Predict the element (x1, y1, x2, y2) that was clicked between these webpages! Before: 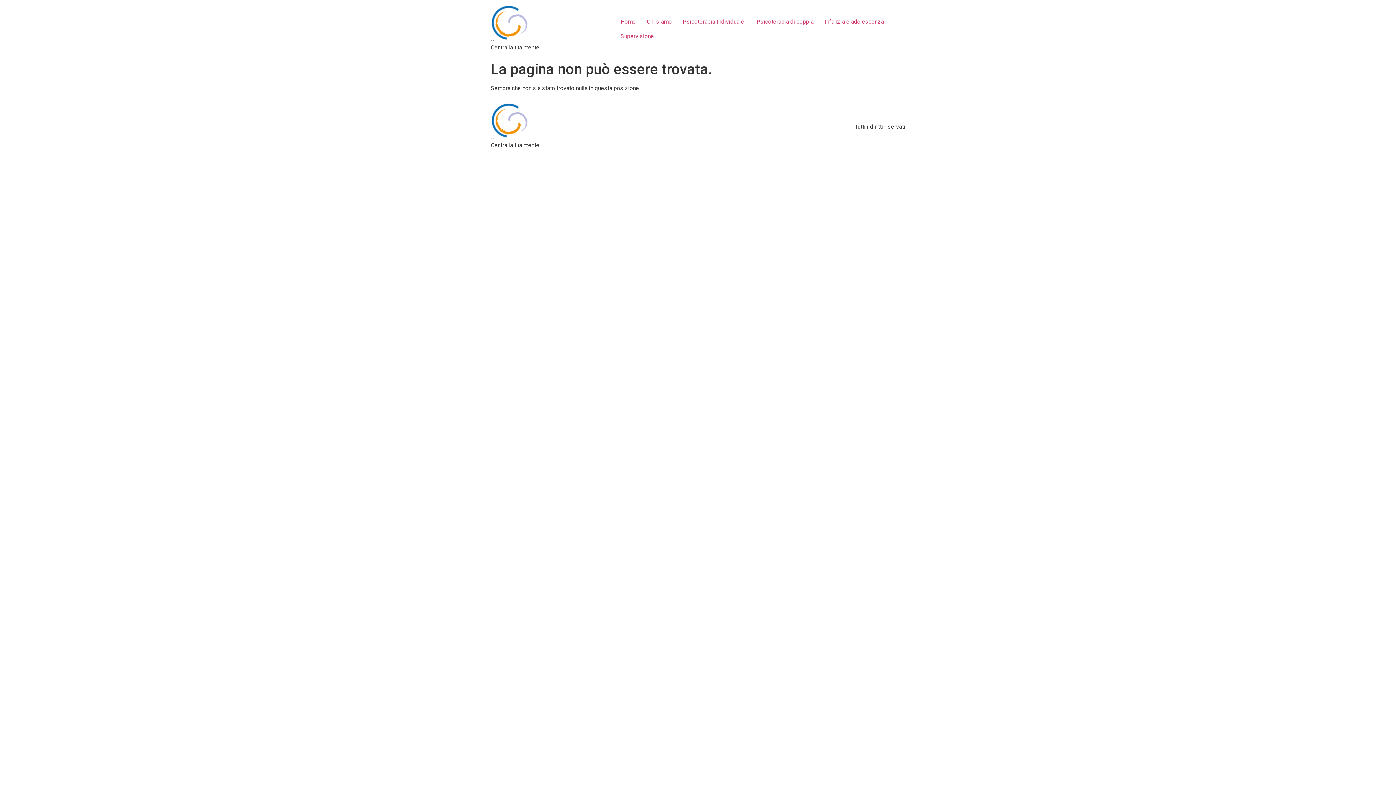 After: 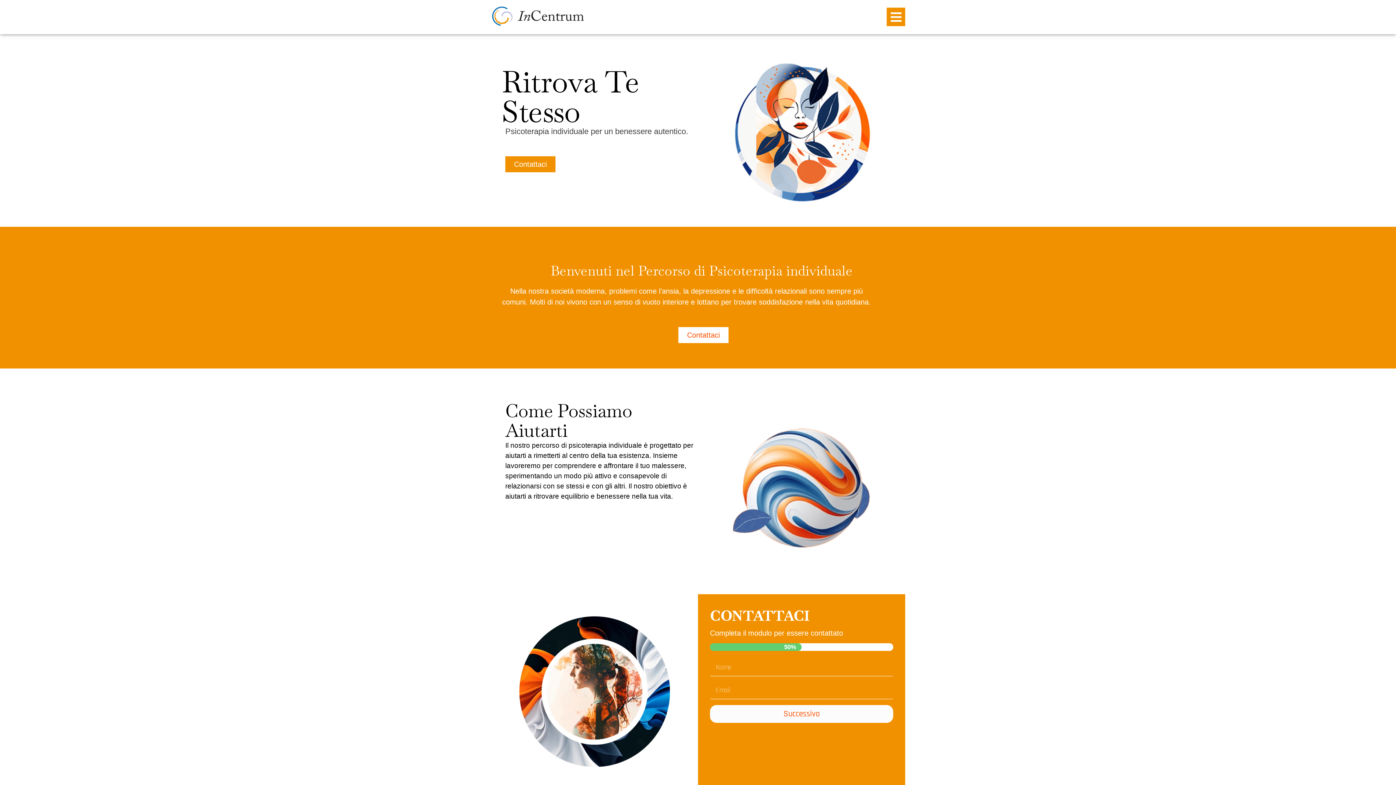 Action: bbox: (677, 14, 751, 28) label: Psicoterapia Individuale 